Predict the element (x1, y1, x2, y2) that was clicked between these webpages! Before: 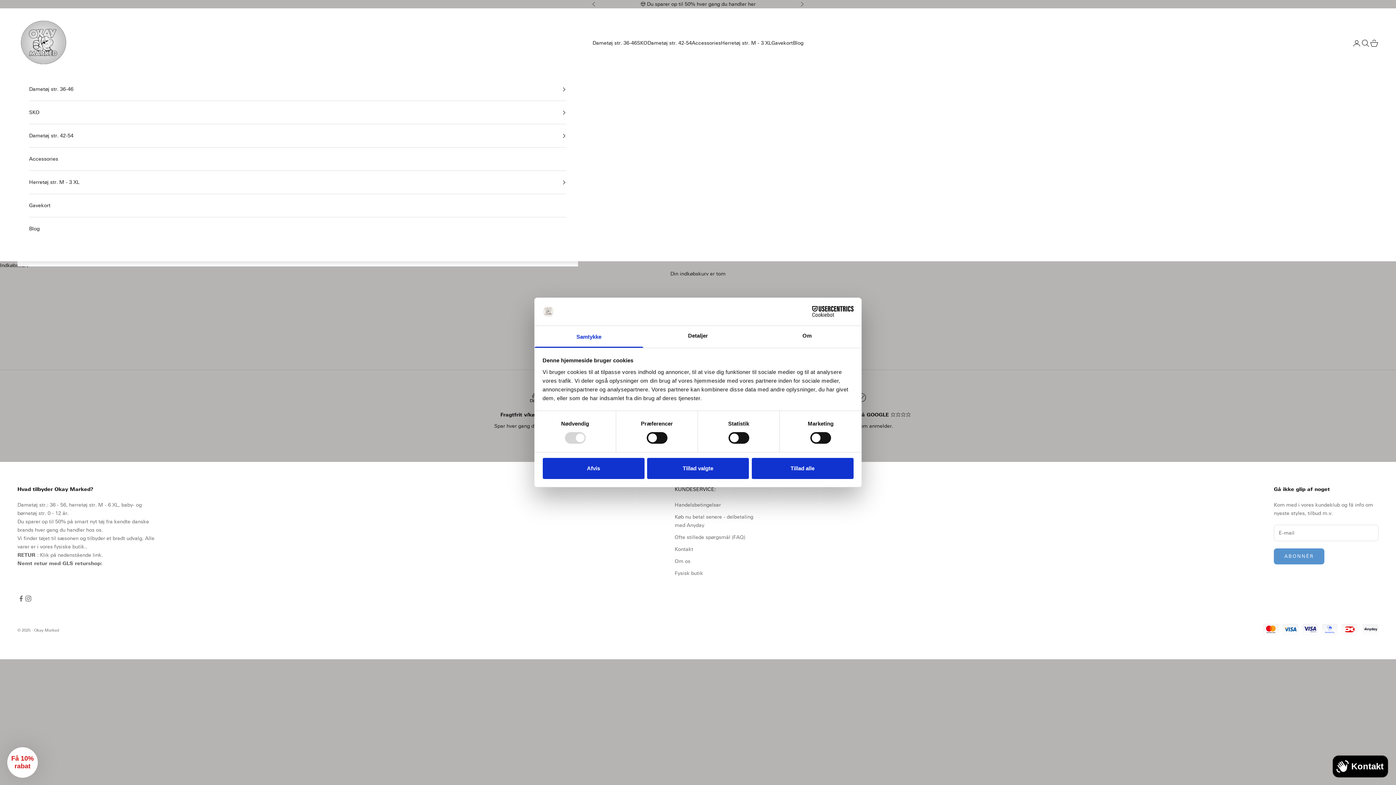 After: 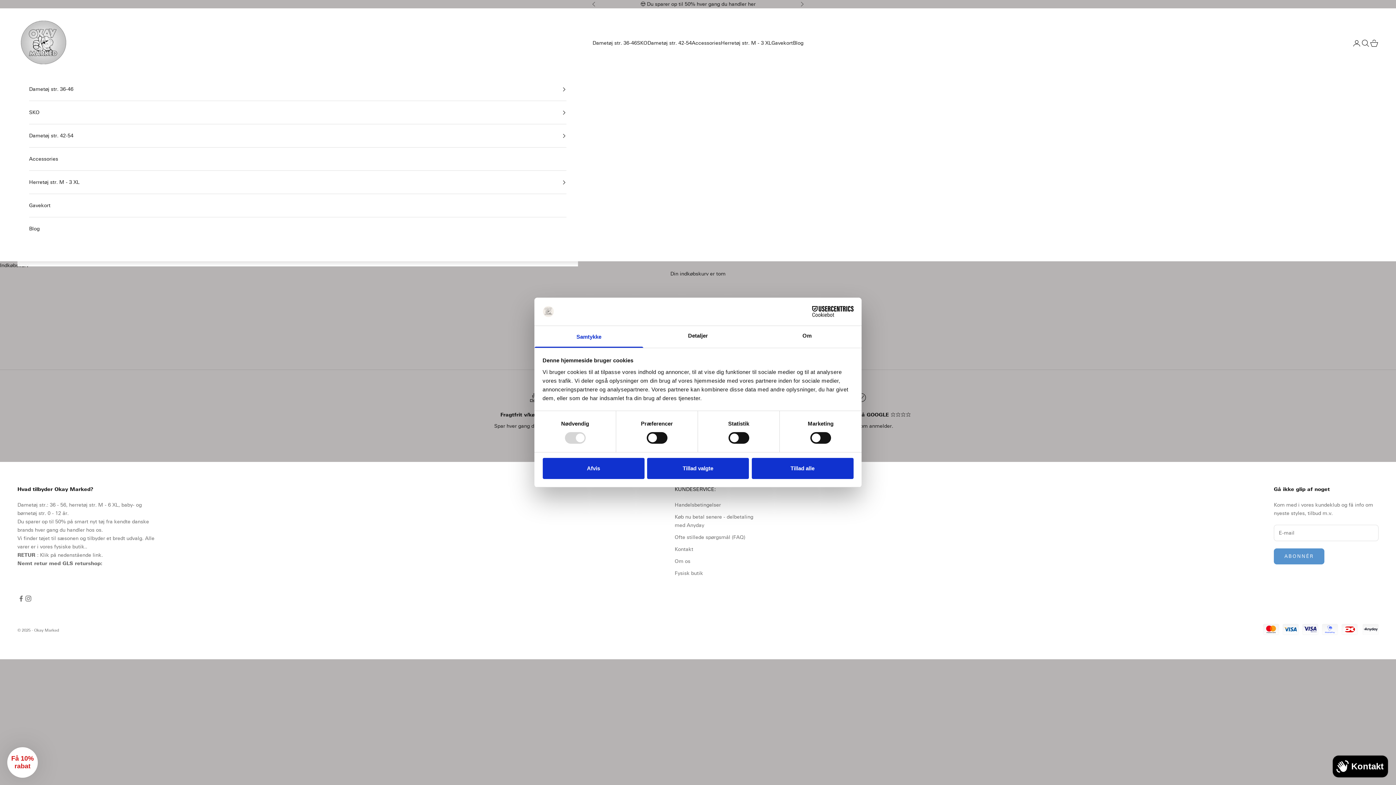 Action: bbox: (534, 326, 643, 347) label: Samtykke